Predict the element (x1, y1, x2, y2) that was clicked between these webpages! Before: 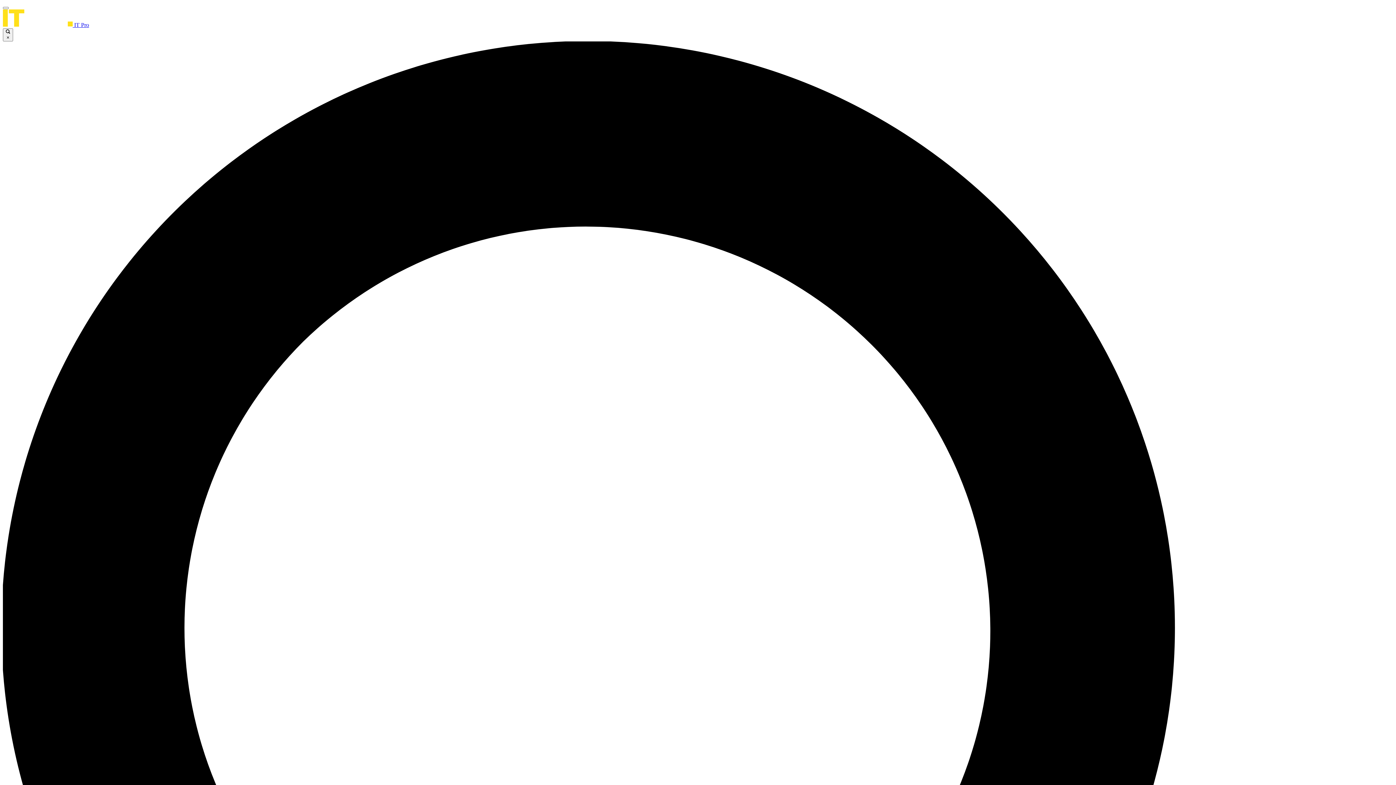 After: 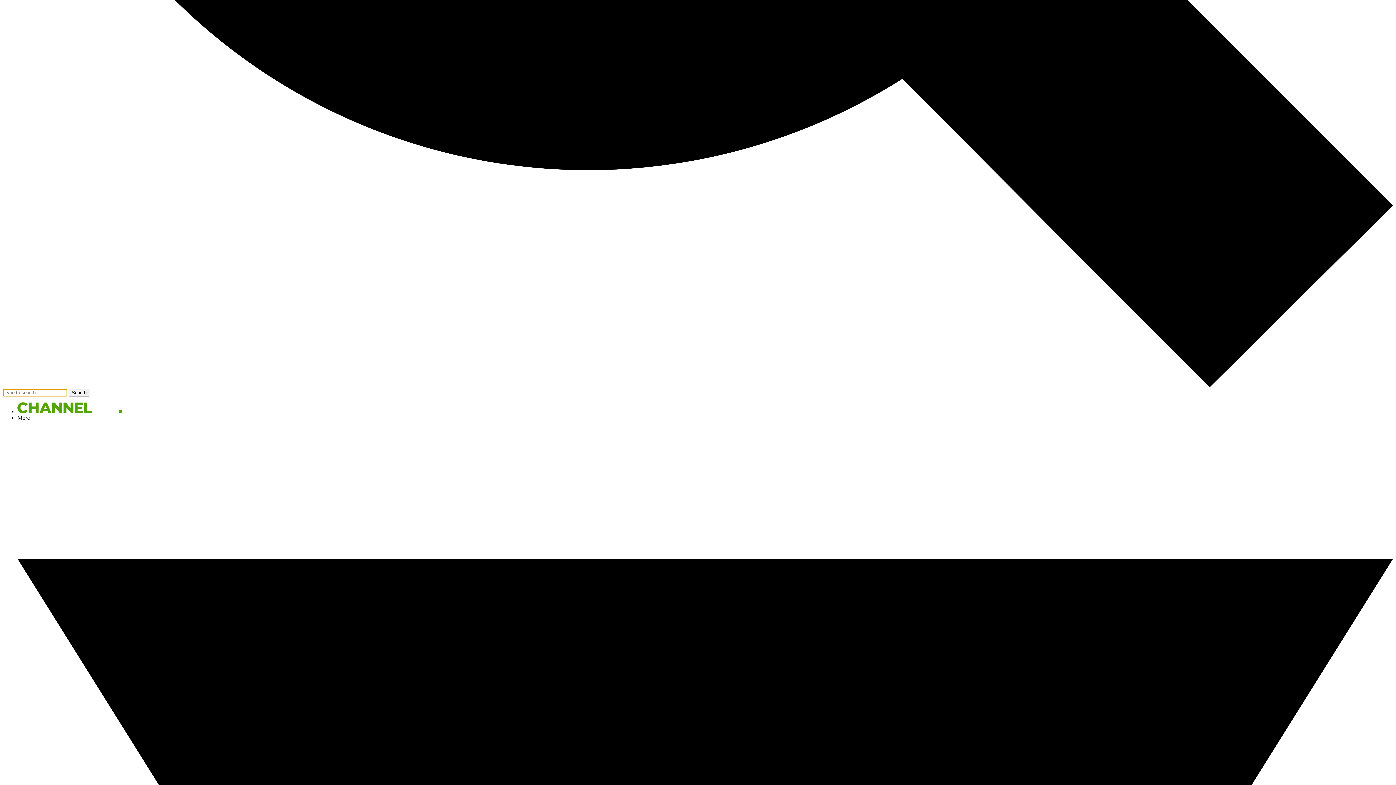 Action: bbox: (2, 6, 8, 9)